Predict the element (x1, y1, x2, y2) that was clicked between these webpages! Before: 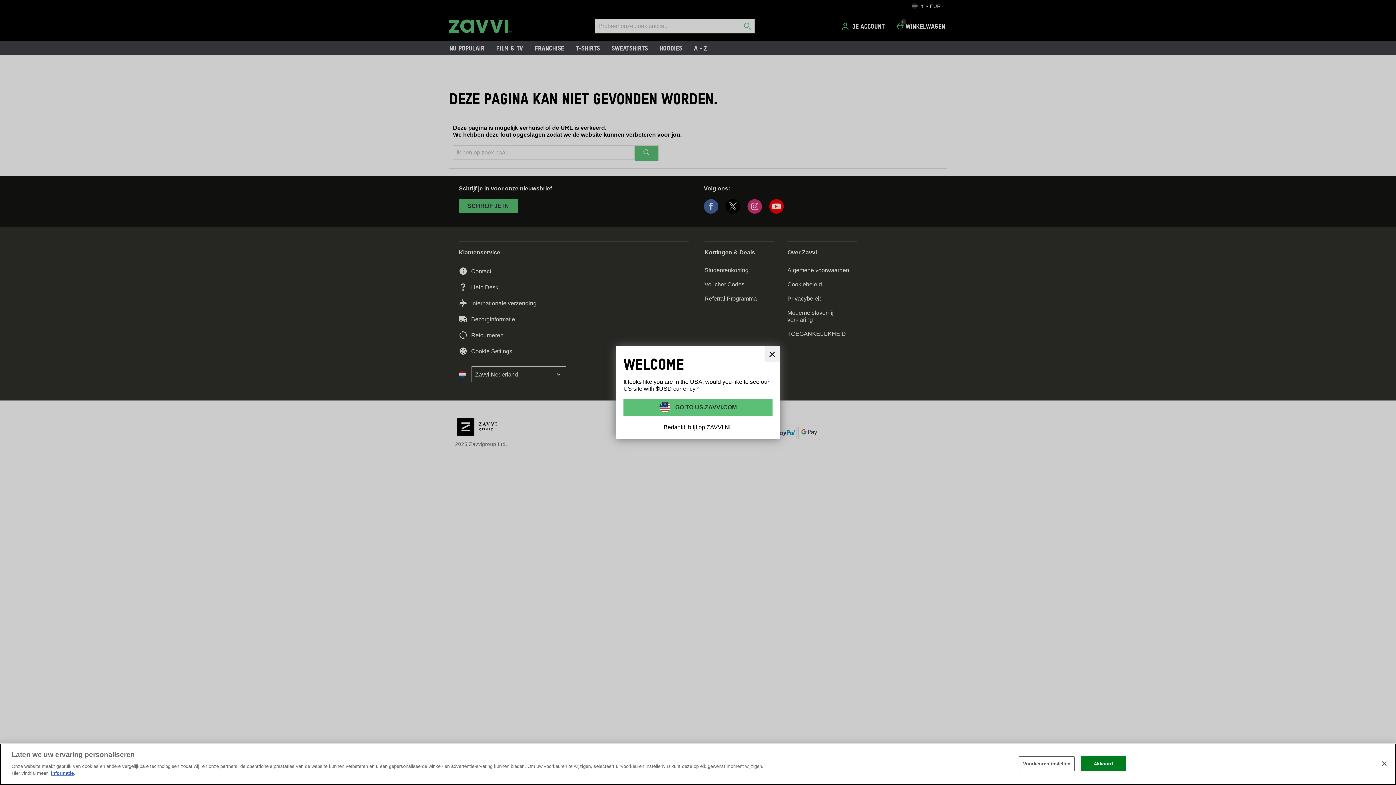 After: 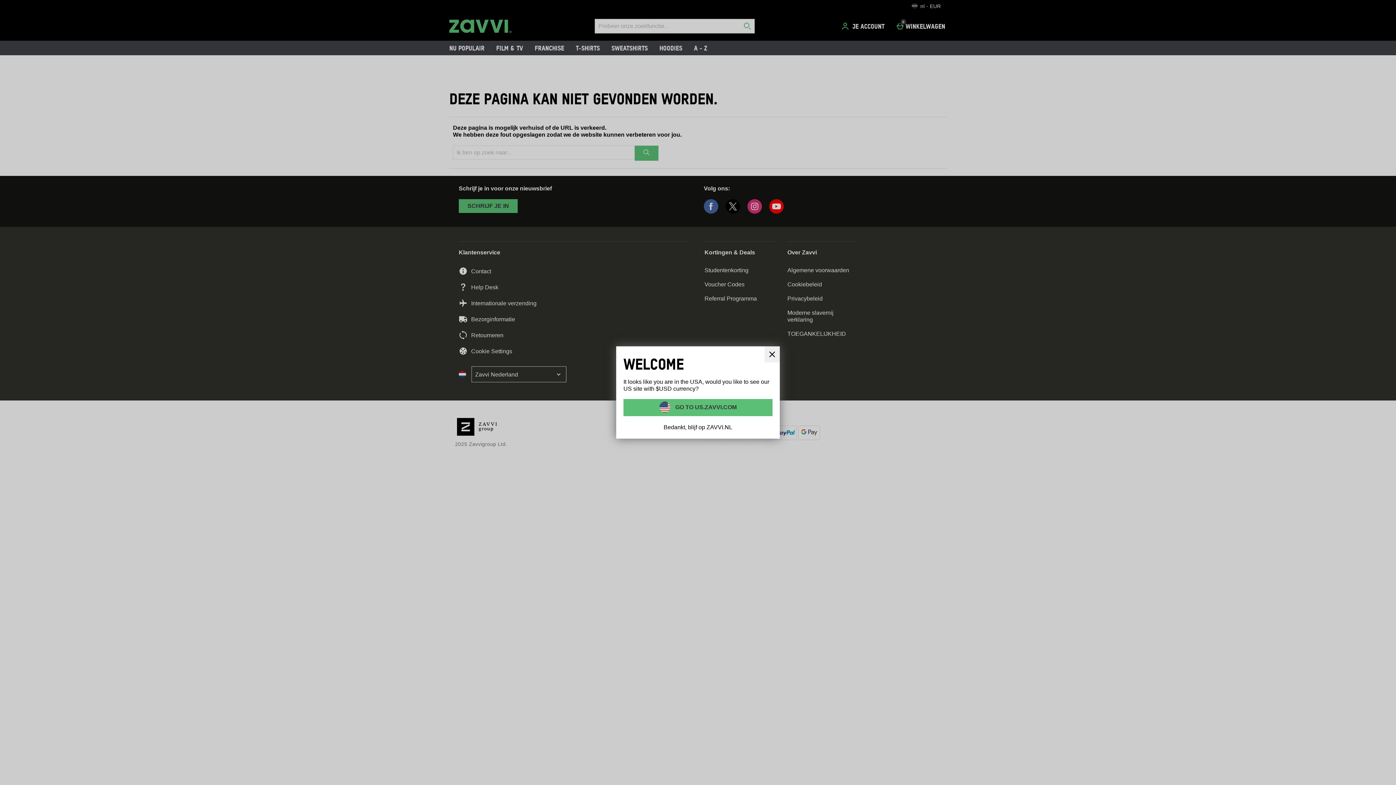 Action: label: Sluiten bbox: (1376, 755, 1392, 771)